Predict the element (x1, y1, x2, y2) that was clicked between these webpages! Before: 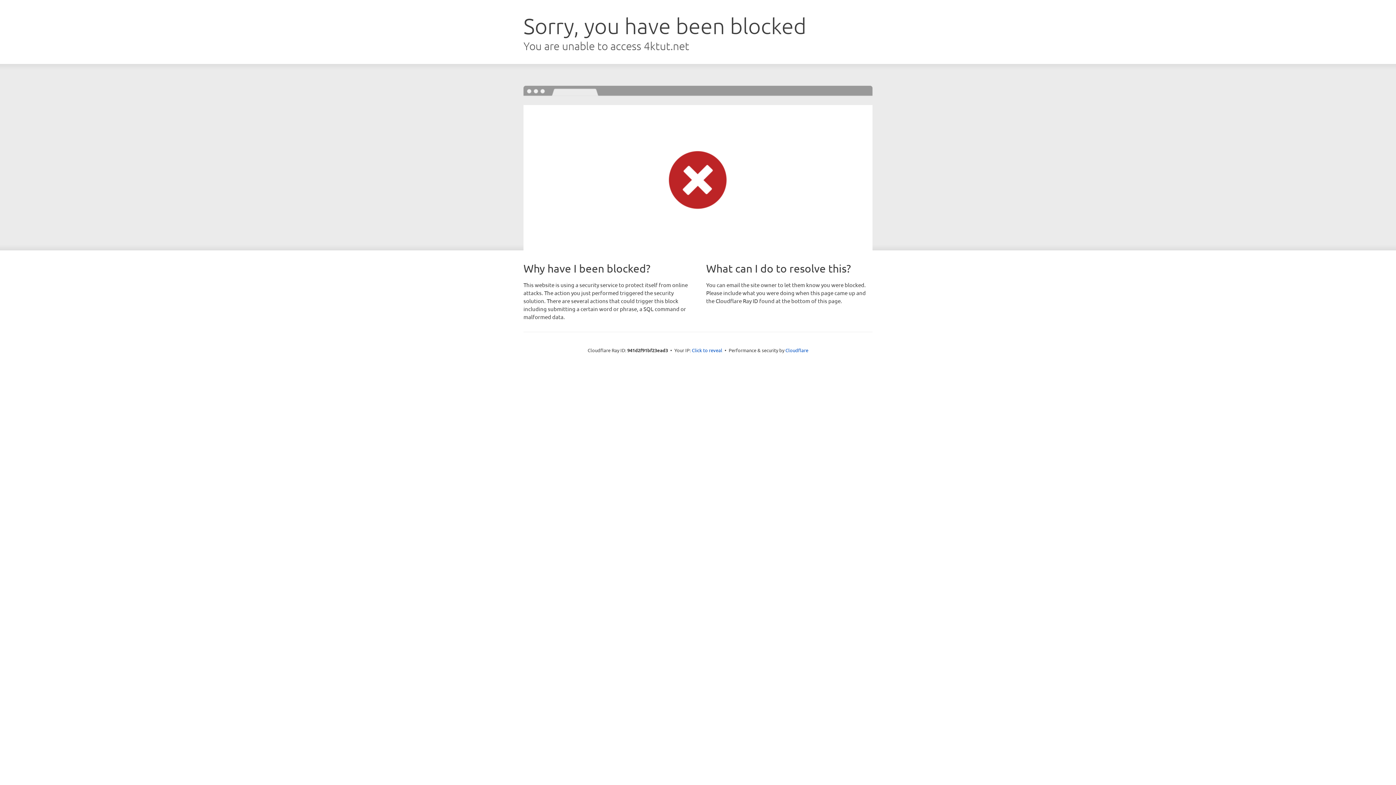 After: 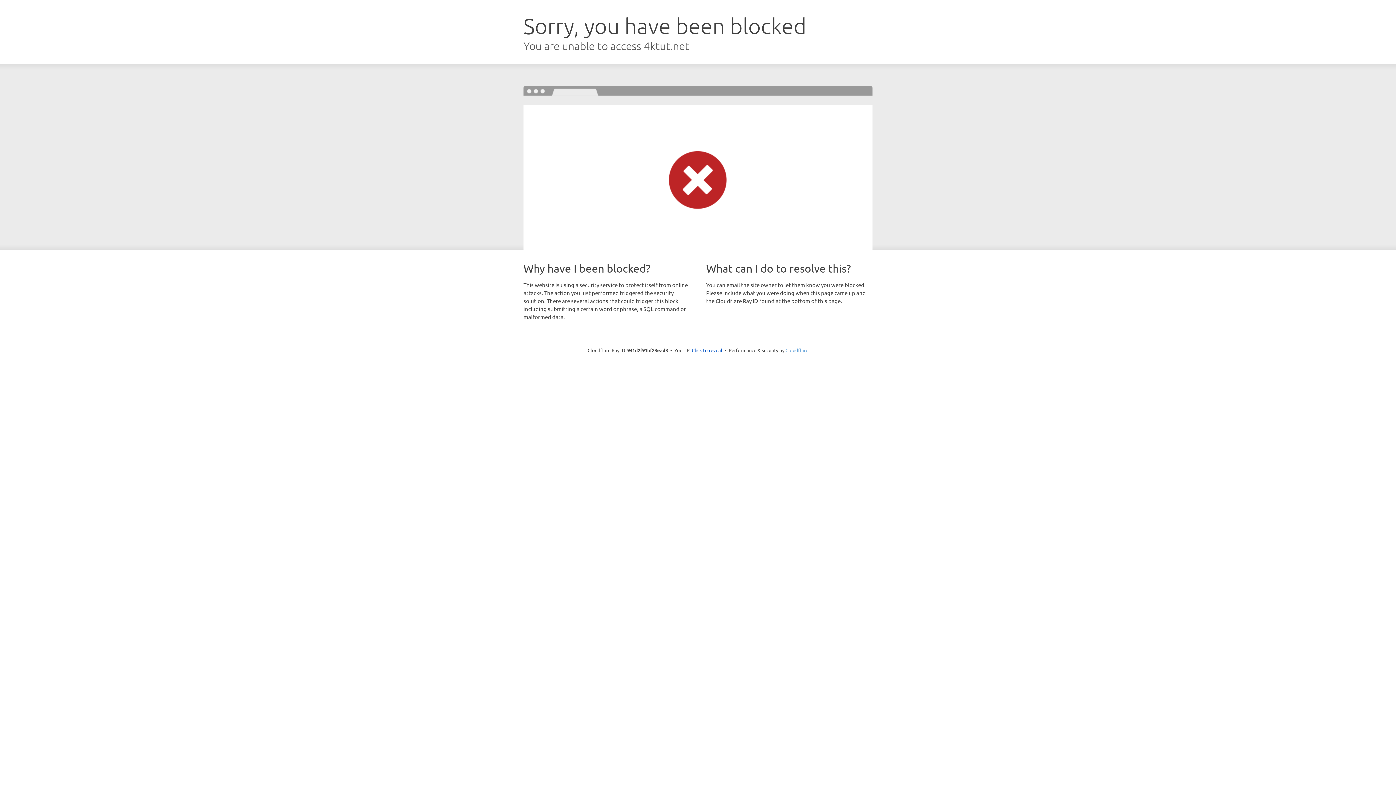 Action: label: Cloudflare bbox: (785, 347, 808, 353)